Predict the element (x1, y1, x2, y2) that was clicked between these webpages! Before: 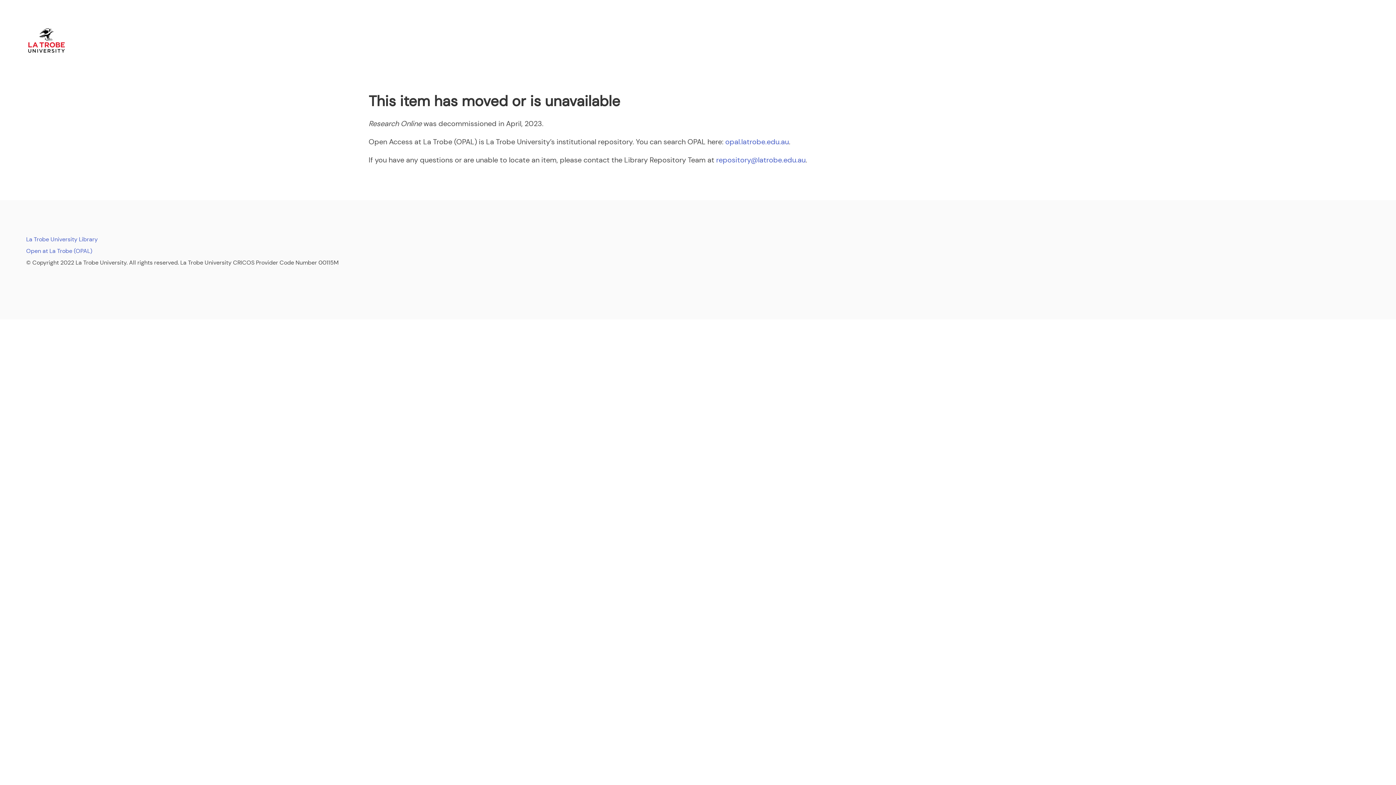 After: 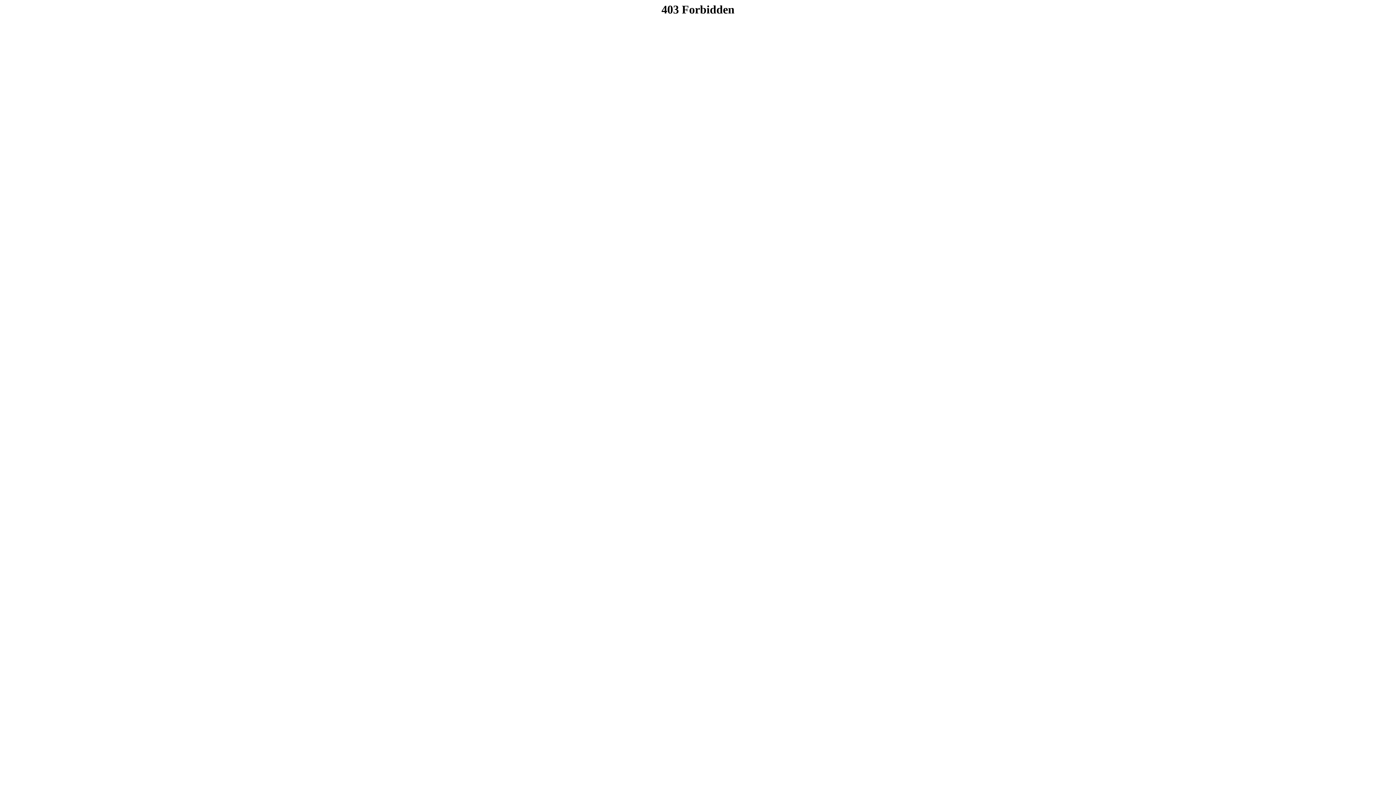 Action: label: Open at La Trobe (OPAL) bbox: (26, 247, 92, 254)